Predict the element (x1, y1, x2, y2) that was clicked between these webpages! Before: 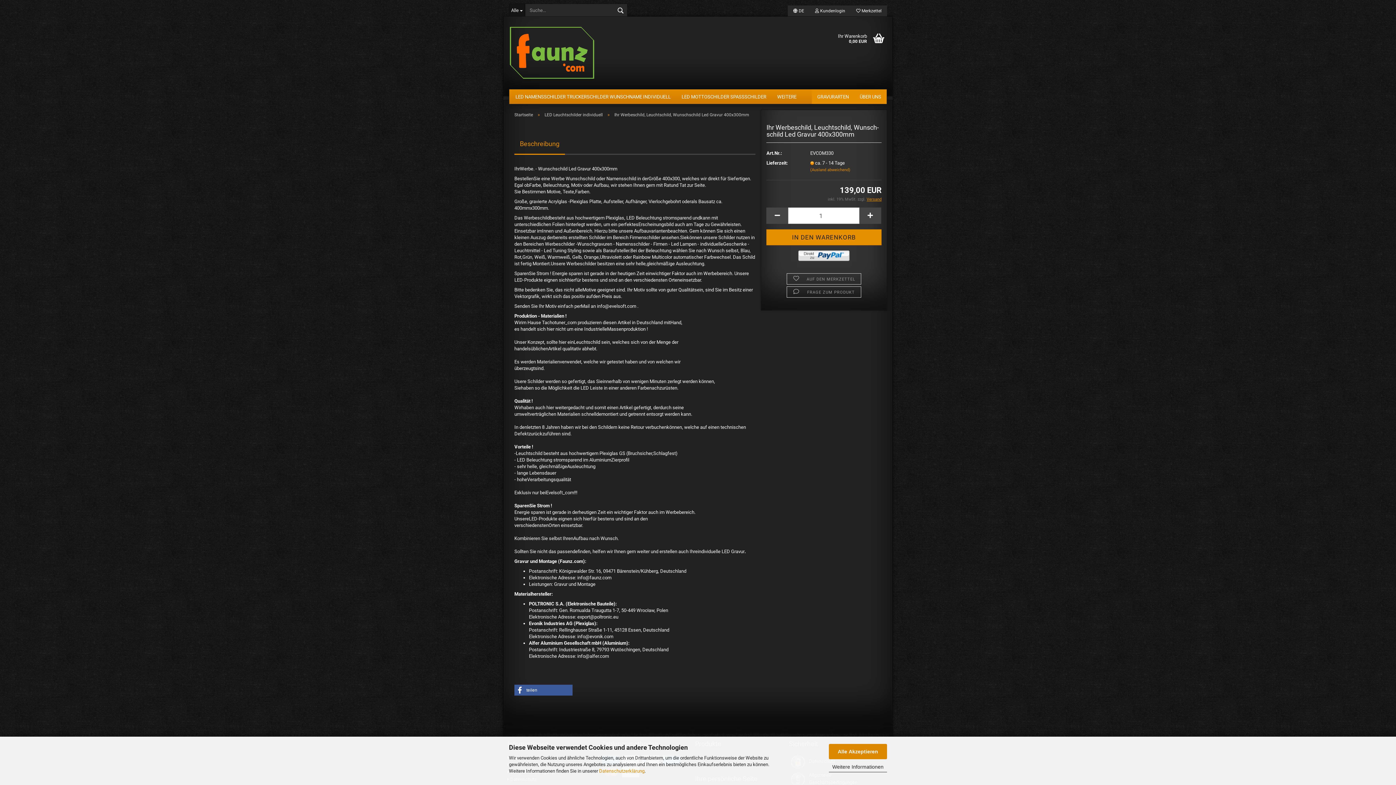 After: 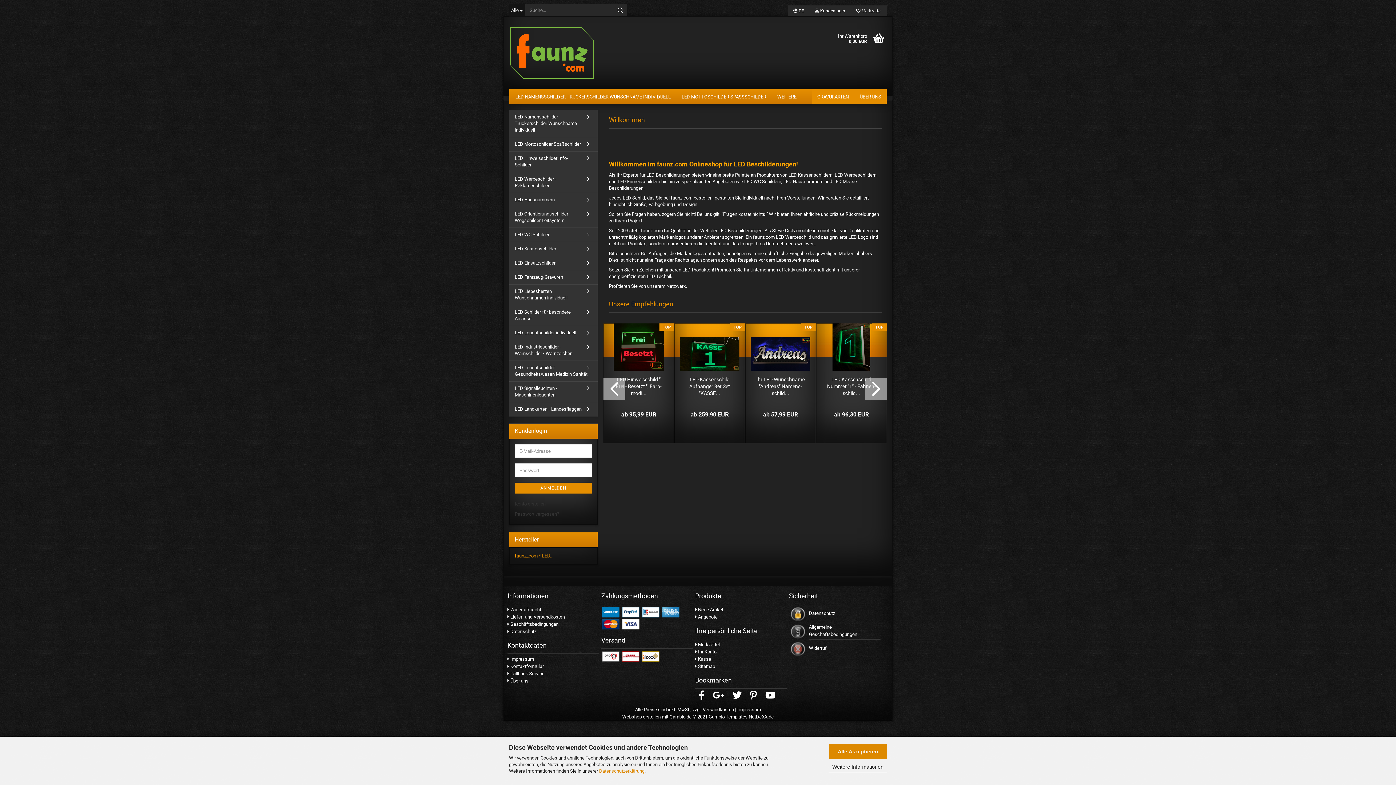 Action: label: WEITERE bbox: (772, 89, 802, 104)